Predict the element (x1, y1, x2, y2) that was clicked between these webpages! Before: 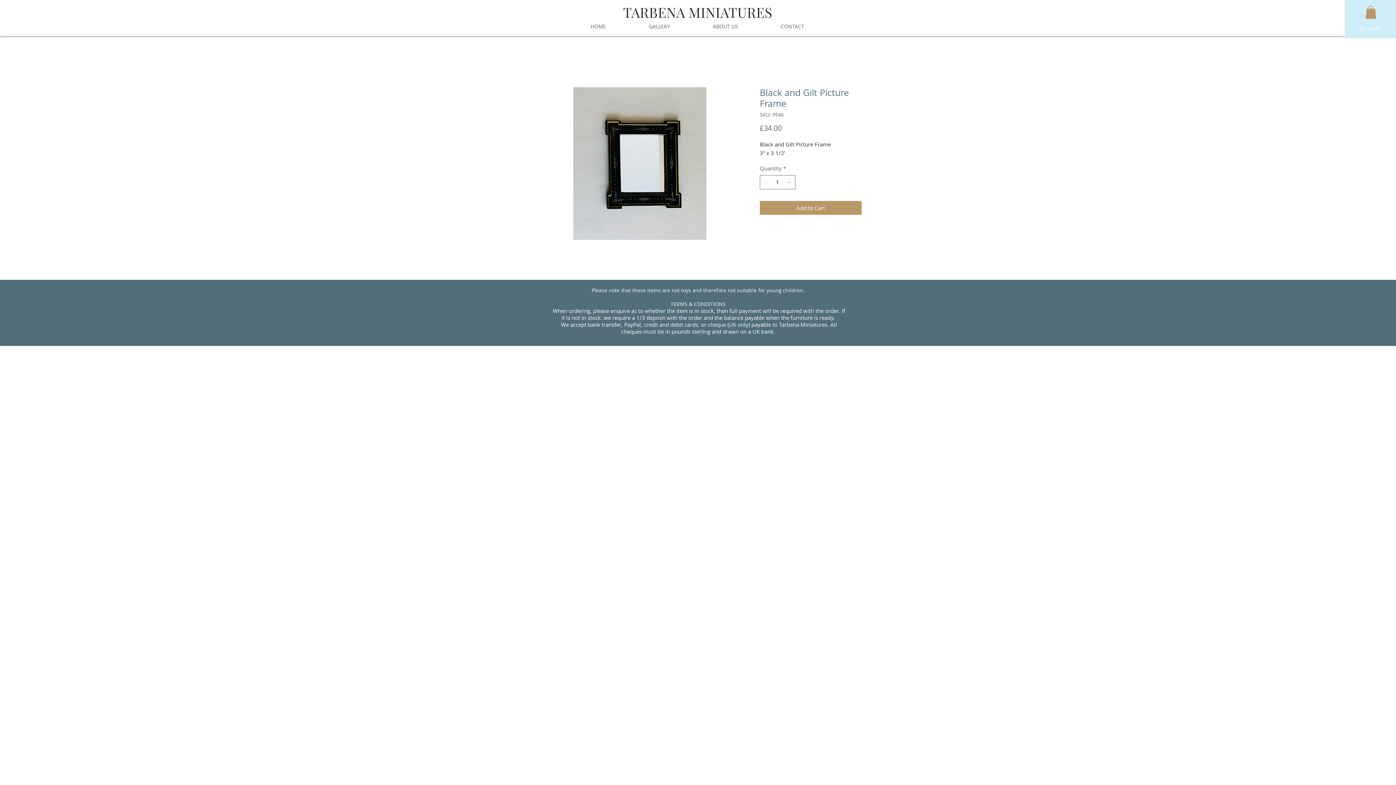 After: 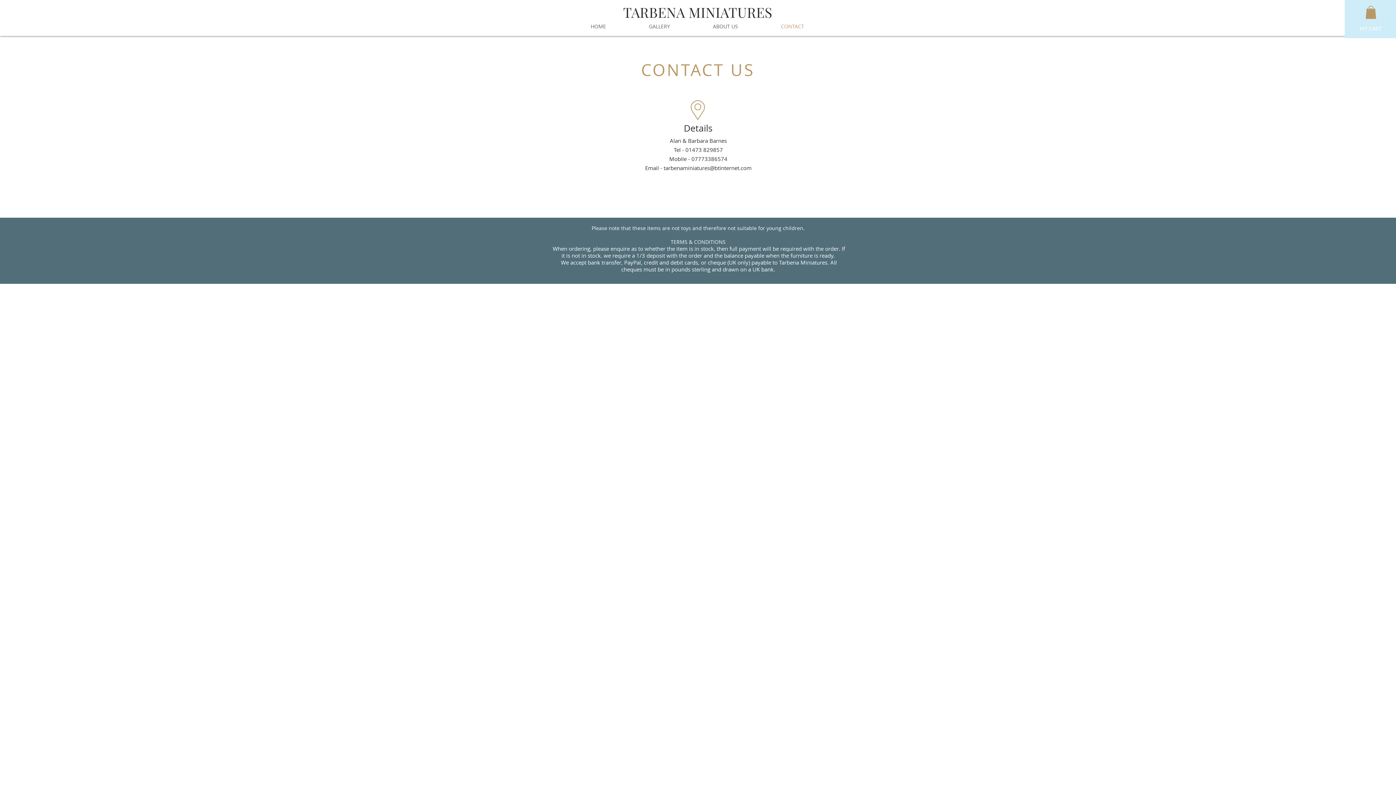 Action: bbox: (759, 21, 825, 30) label: CONTACT